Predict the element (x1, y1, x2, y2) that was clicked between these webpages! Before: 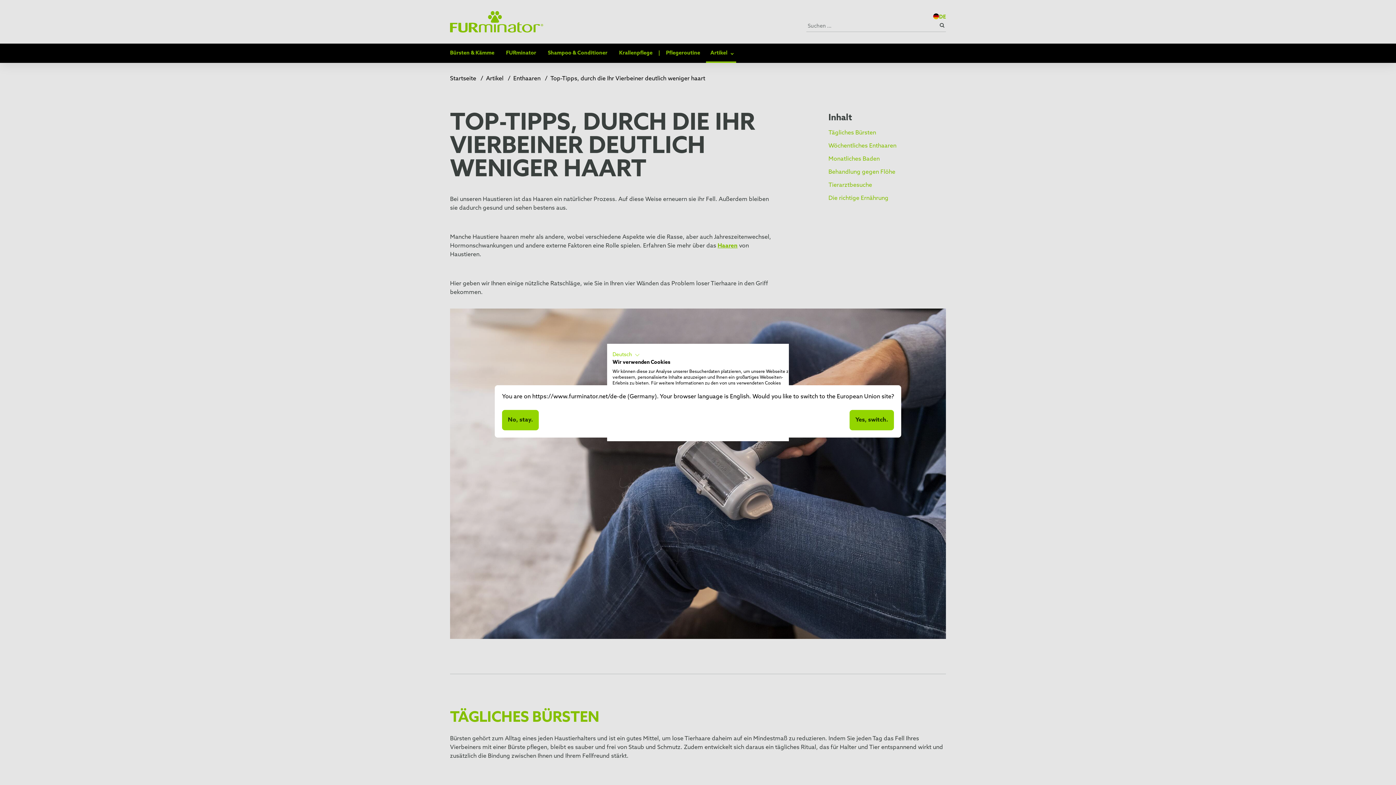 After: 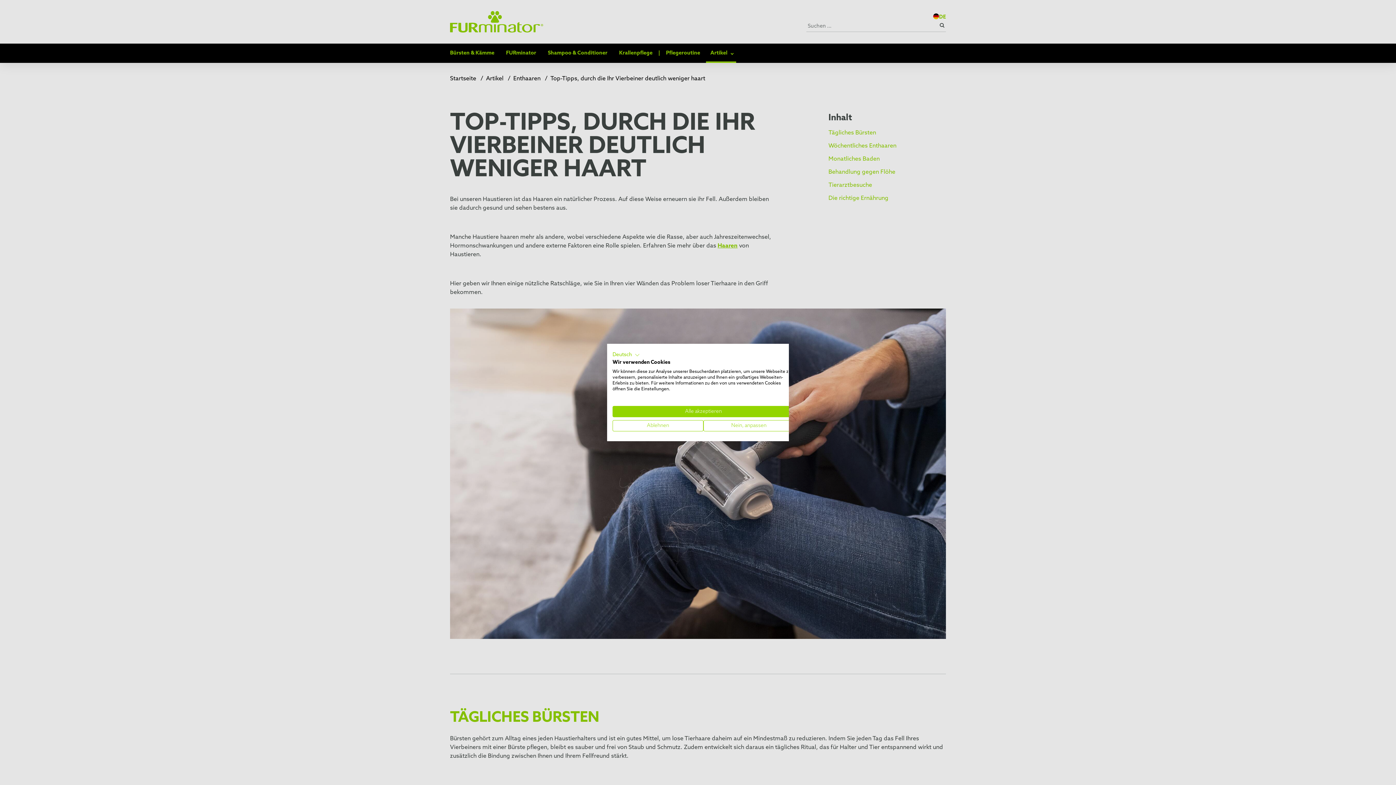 Action: label: No, stay. bbox: (502, 410, 538, 430)